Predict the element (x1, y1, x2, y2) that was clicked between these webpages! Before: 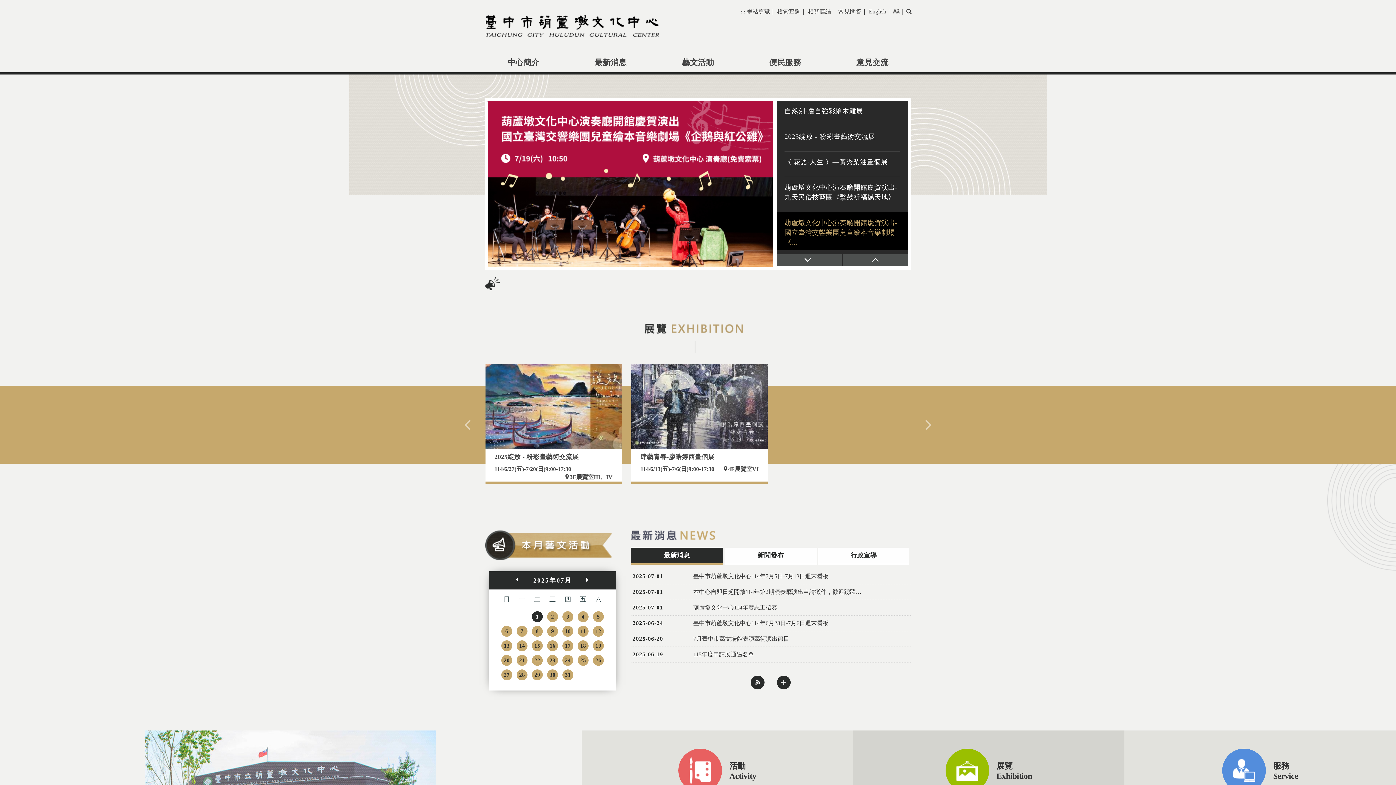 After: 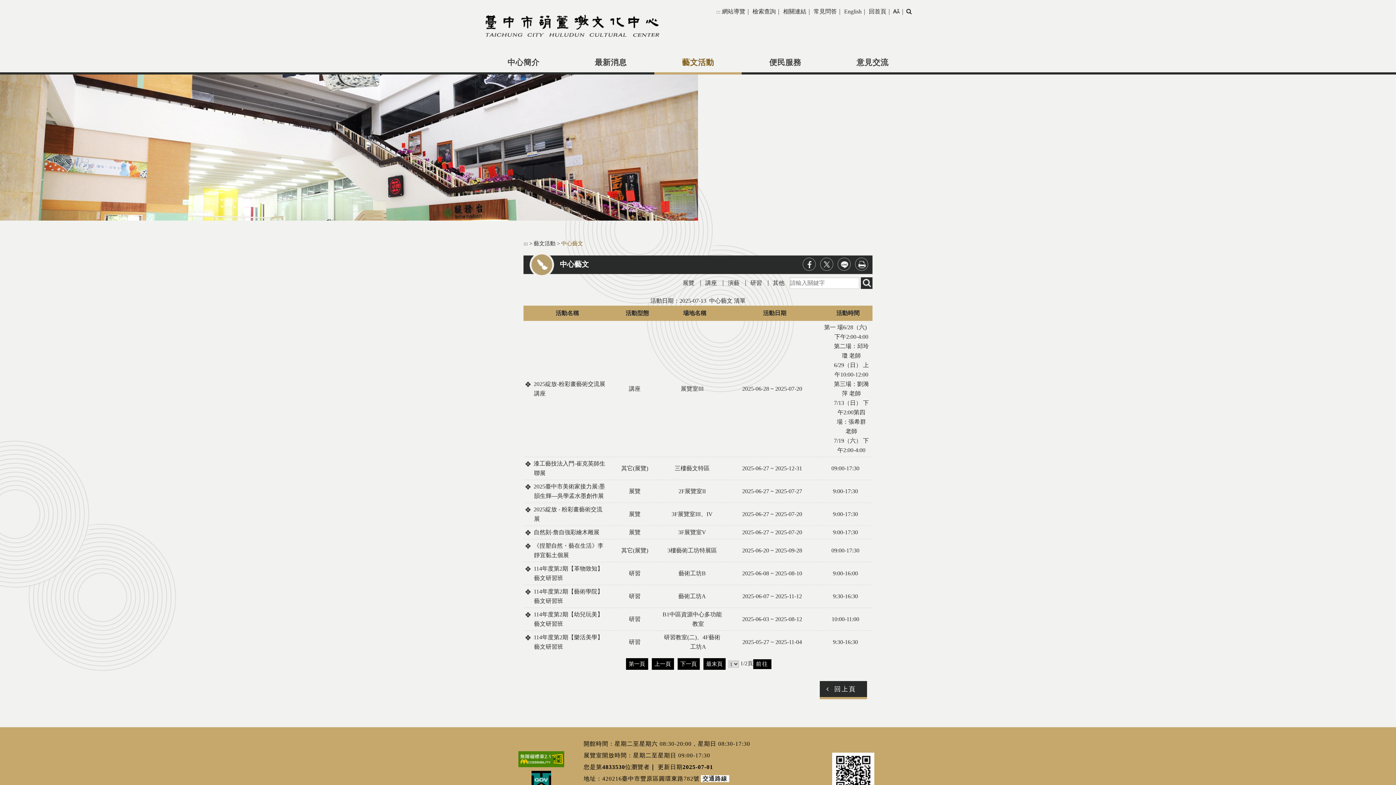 Action: bbox: (501, 640, 512, 651) label: 13